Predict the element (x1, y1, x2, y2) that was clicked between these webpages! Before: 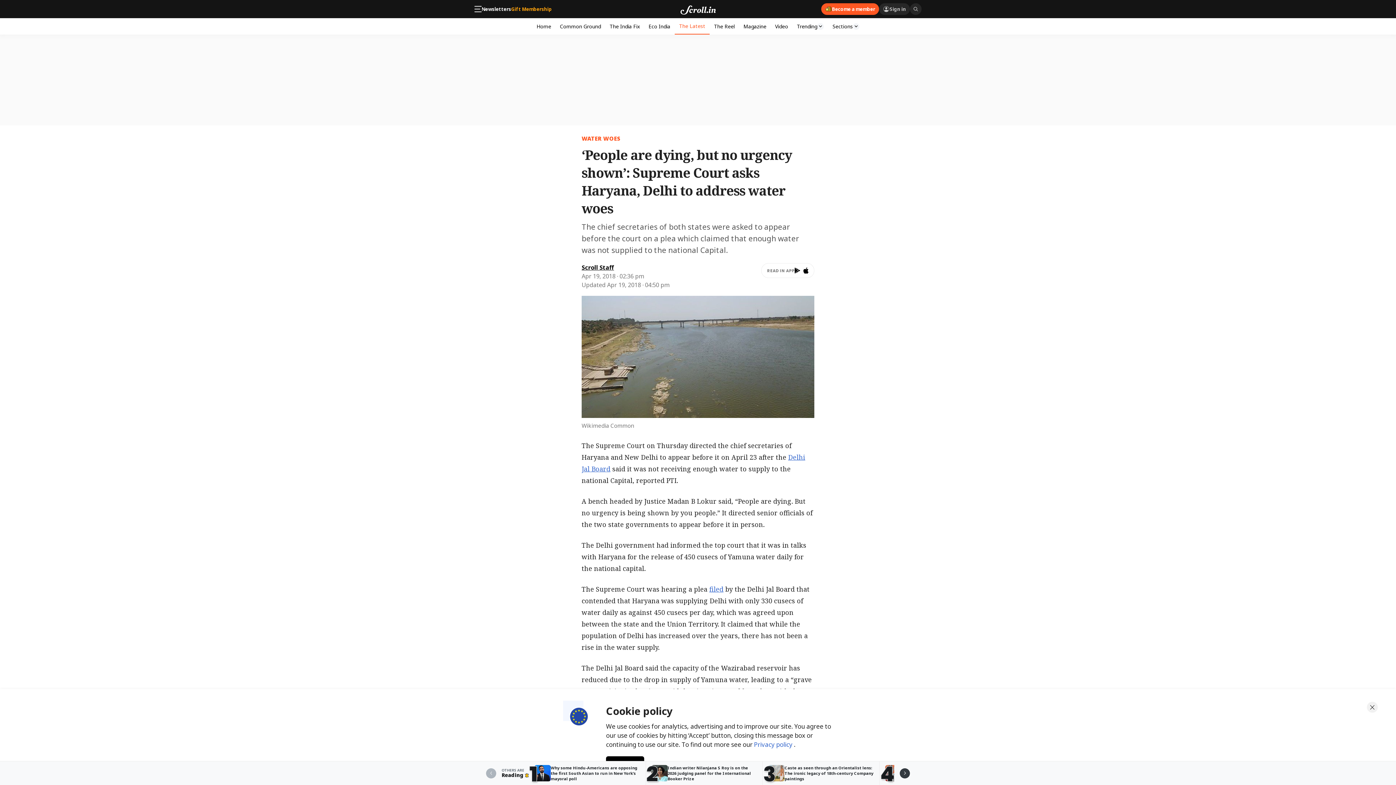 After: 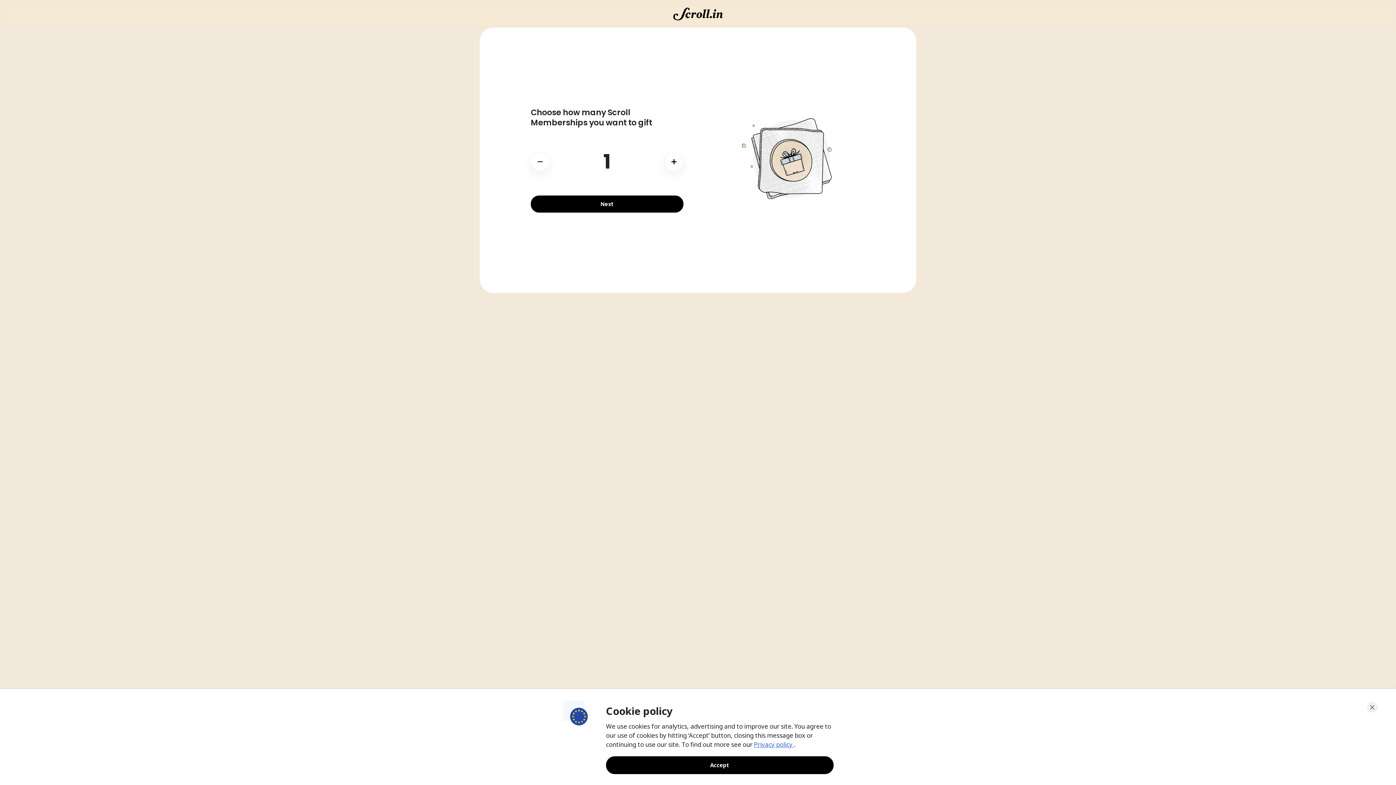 Action: label: Gift Membership bbox: (511, 6, 551, 11)